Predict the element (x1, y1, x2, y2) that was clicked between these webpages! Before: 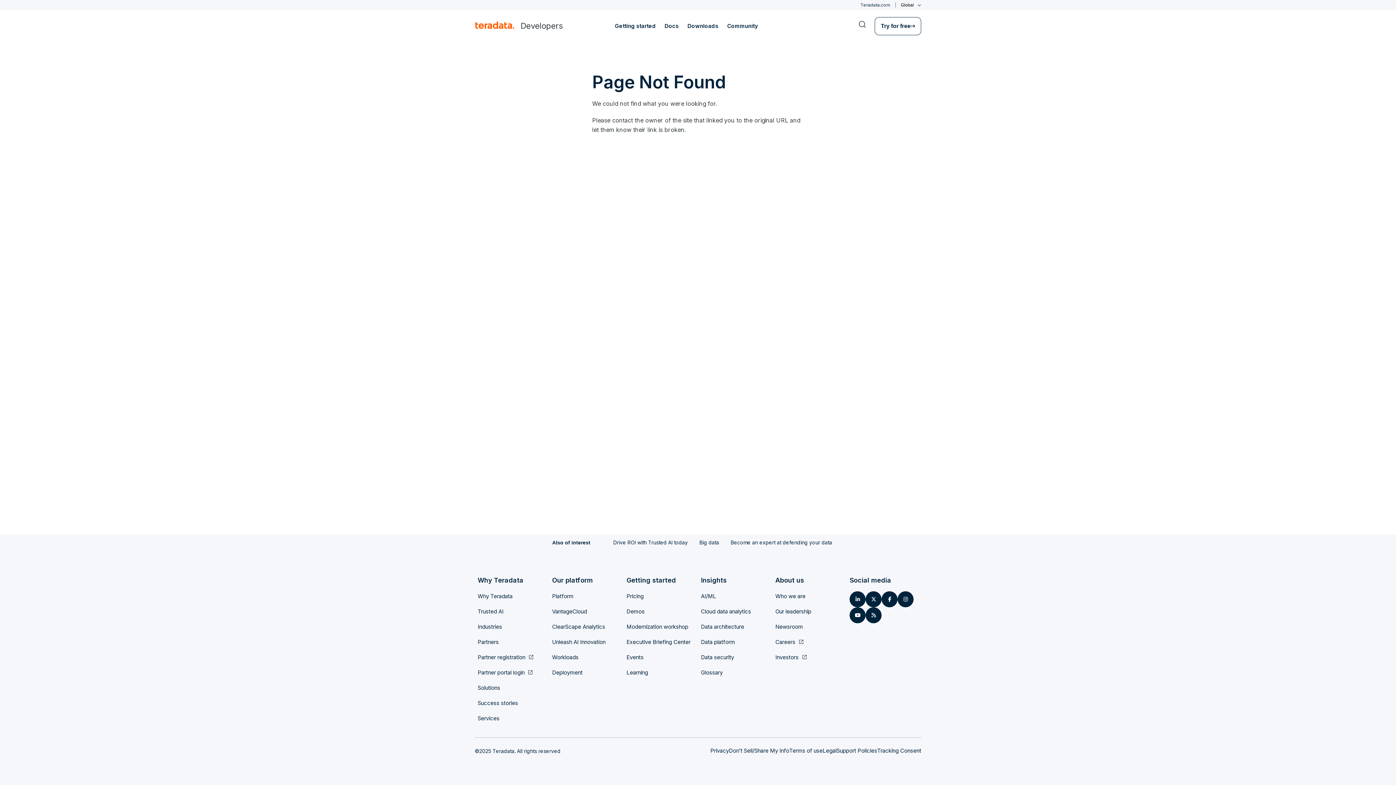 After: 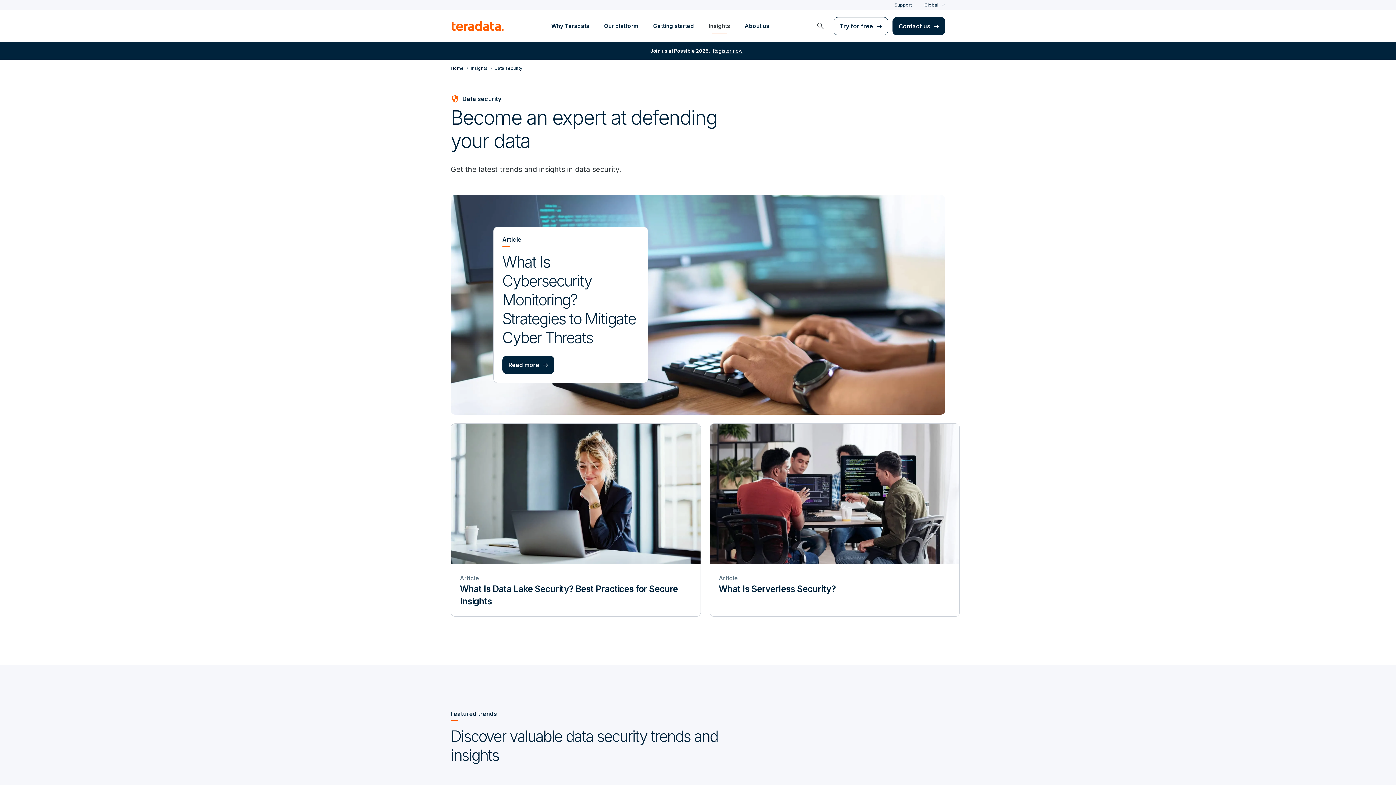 Action: bbox: (730, 539, 832, 545) label: Become an expert at defending your data